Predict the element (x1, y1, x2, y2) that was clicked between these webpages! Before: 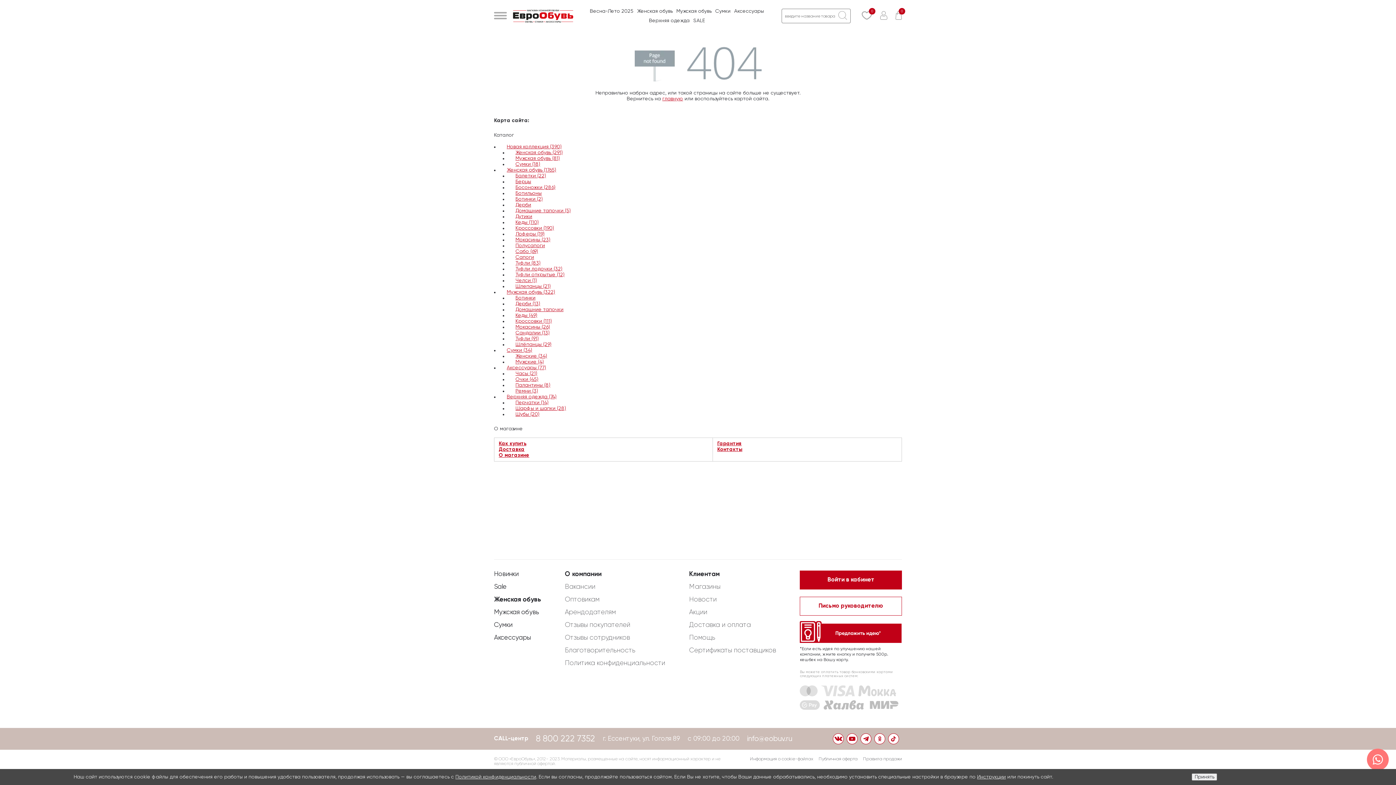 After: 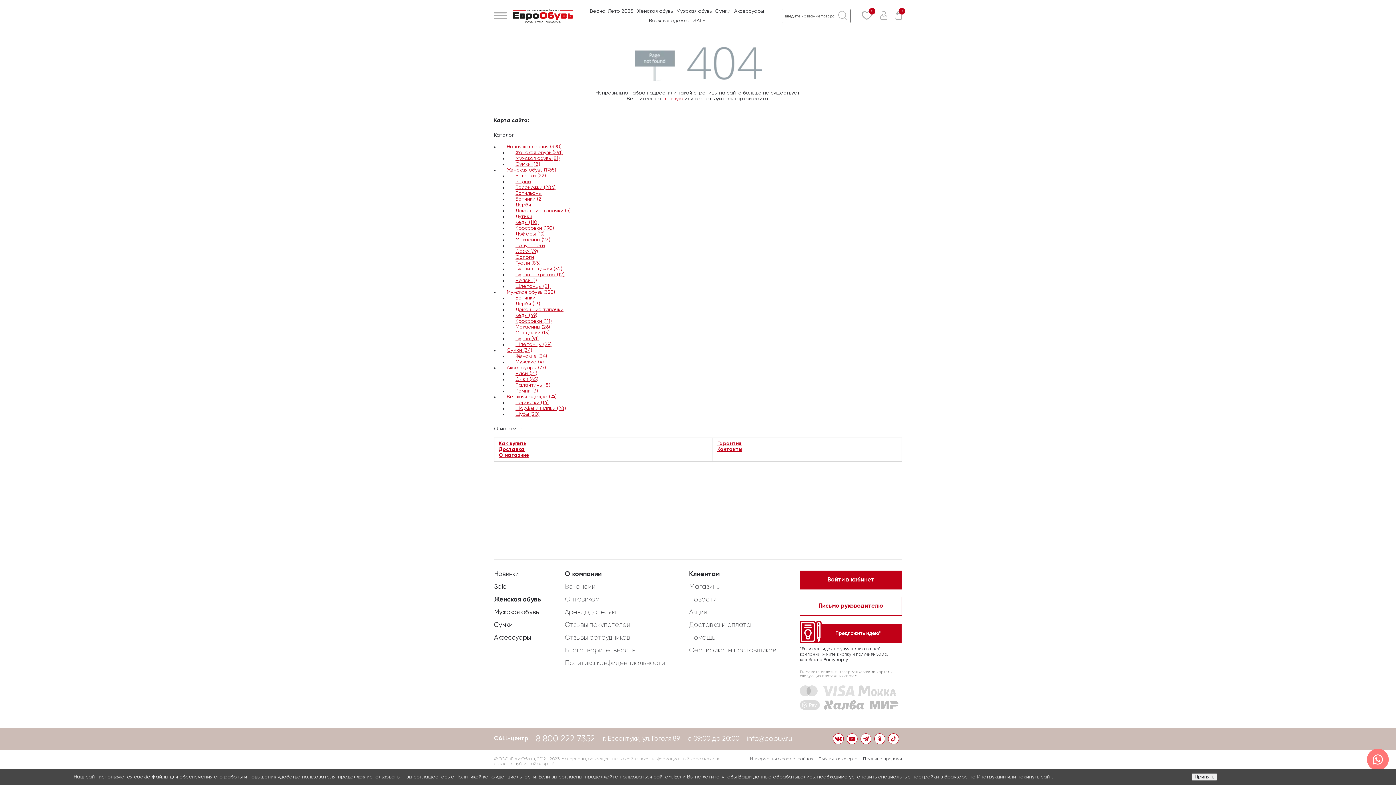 Action: bbox: (455, 774, 536, 780) label: Политикой конфиденциальности